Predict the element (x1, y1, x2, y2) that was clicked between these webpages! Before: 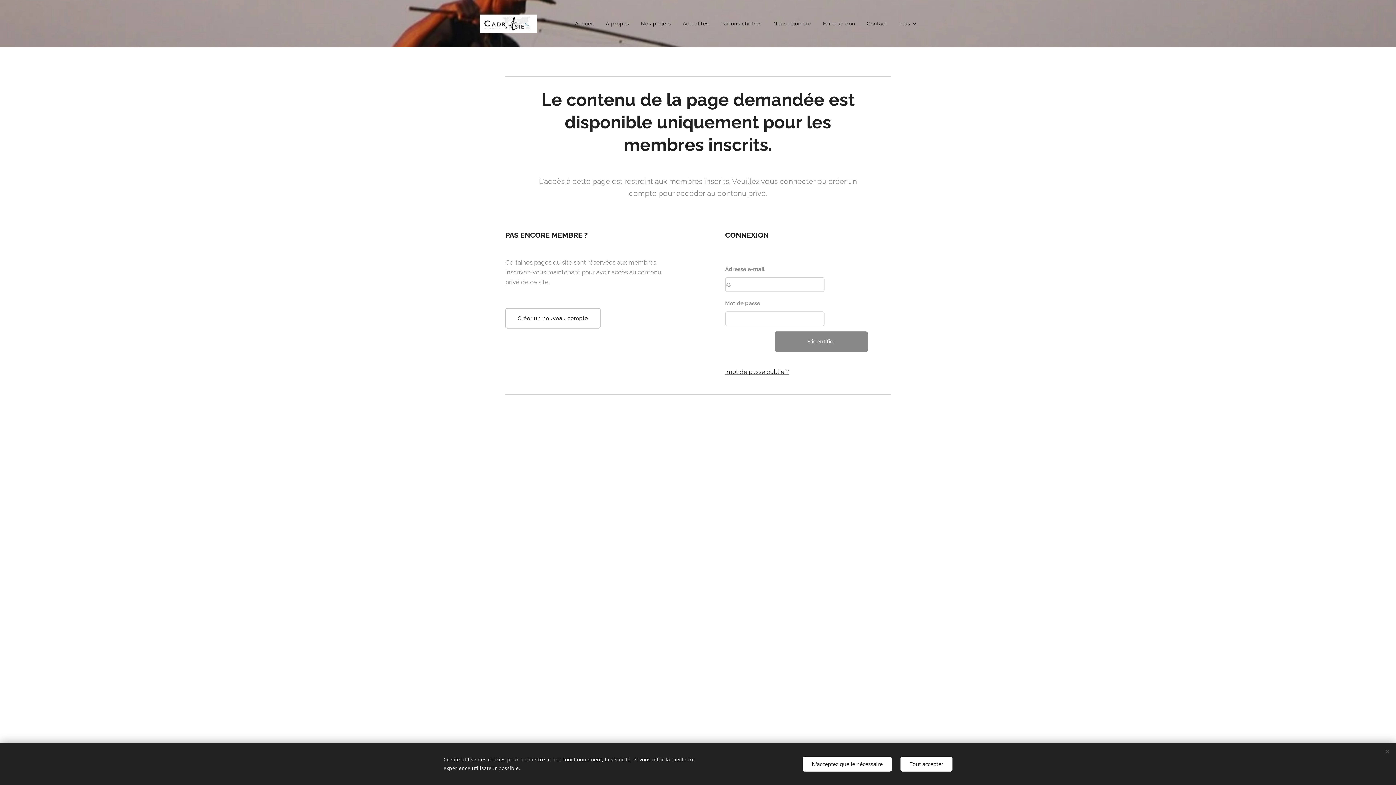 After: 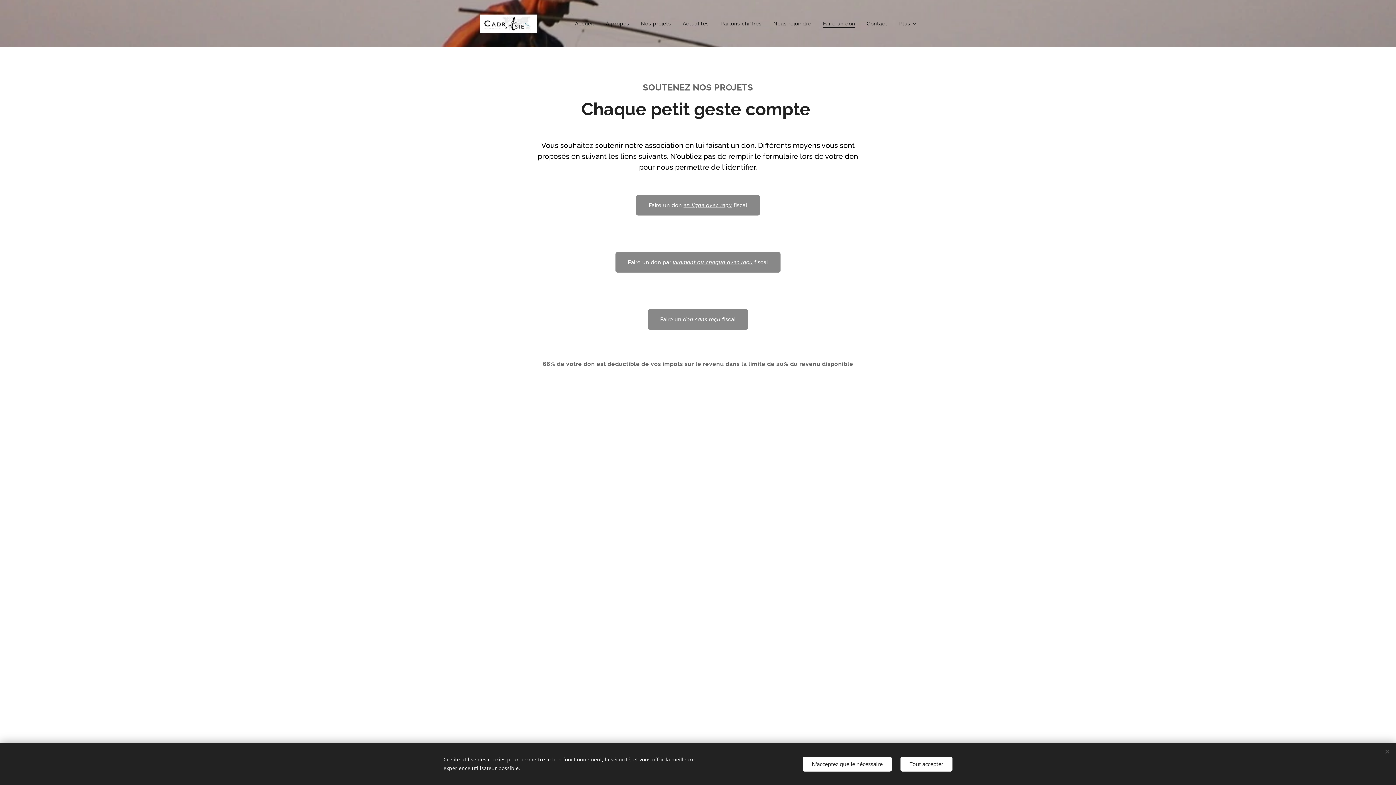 Action: bbox: (817, 14, 861, 32) label: Faire un don